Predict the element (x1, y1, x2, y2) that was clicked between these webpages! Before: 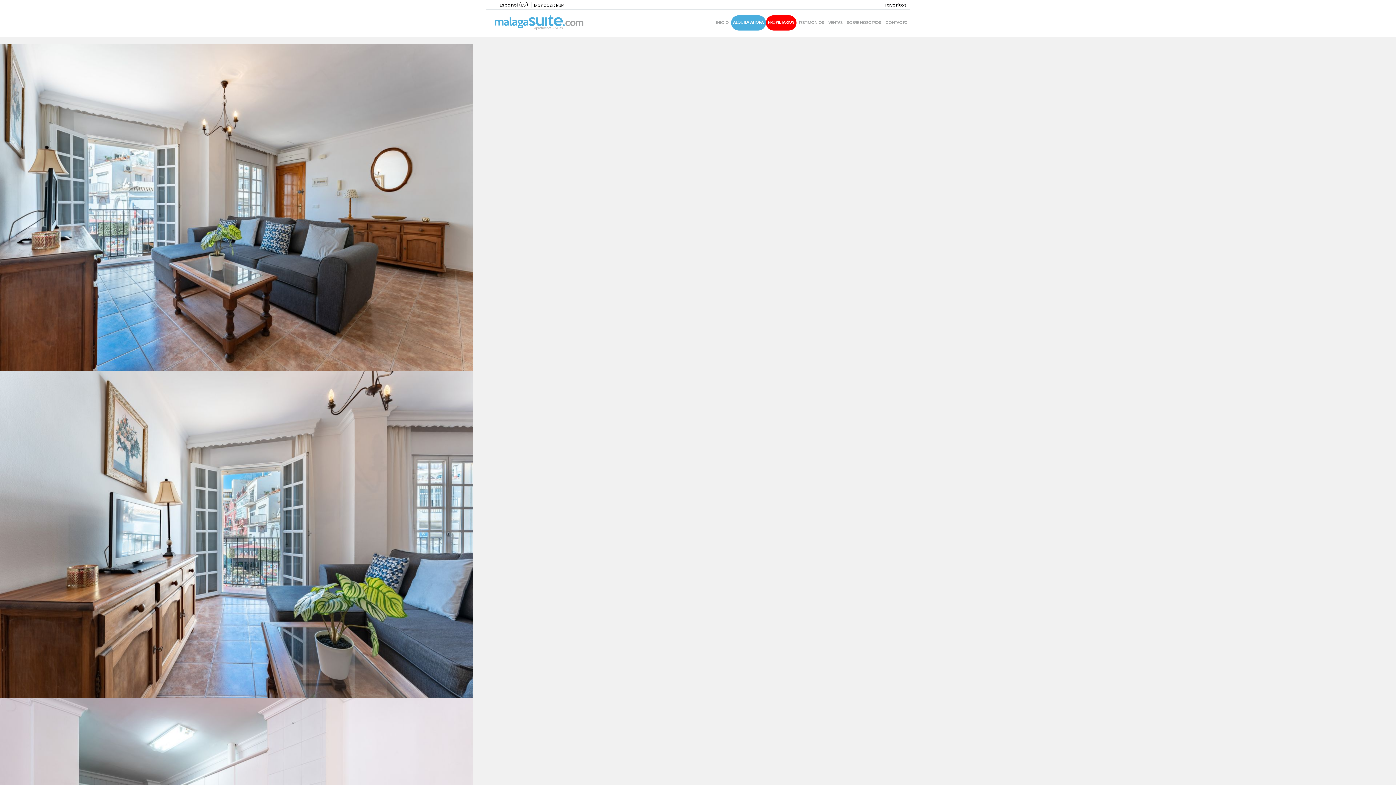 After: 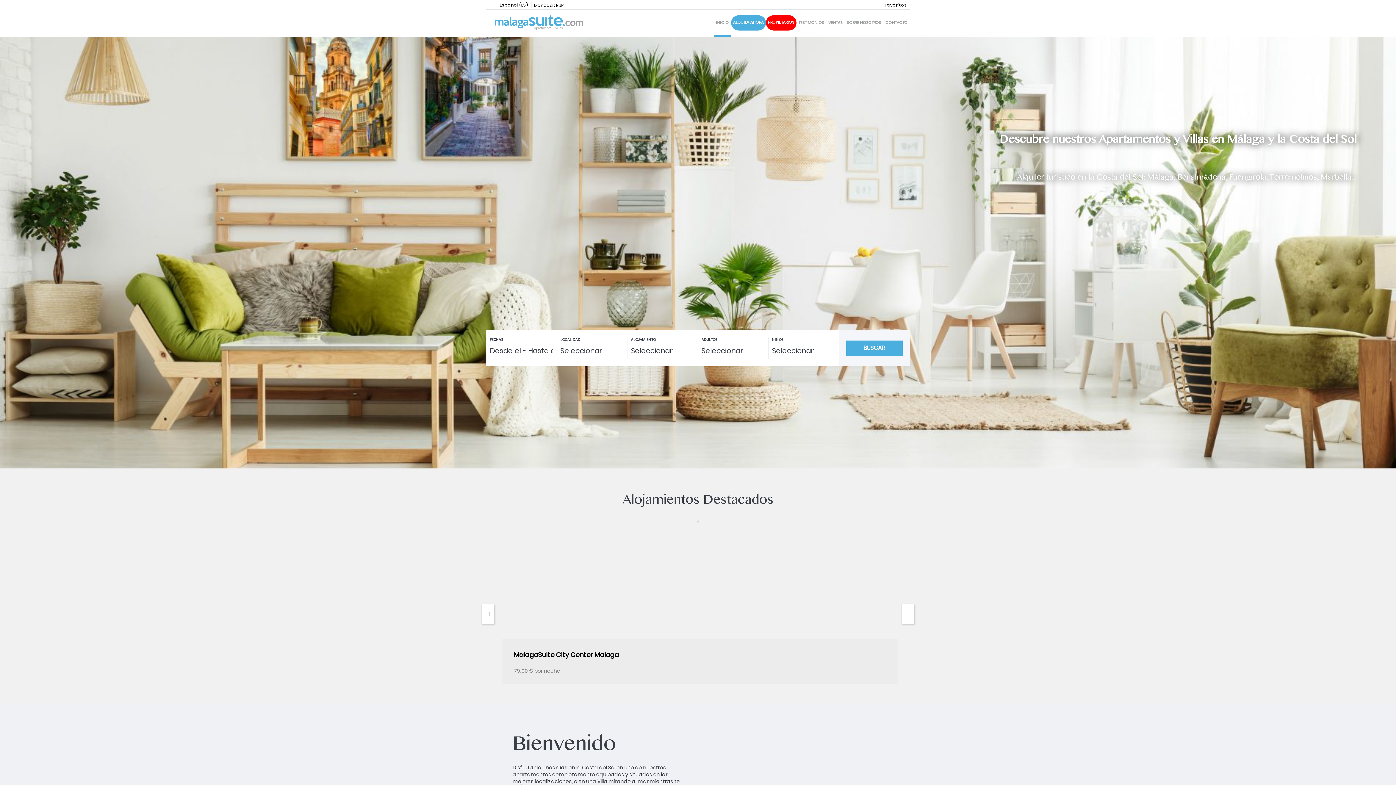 Action: label: INICIO bbox: (714, 9, 731, 36)